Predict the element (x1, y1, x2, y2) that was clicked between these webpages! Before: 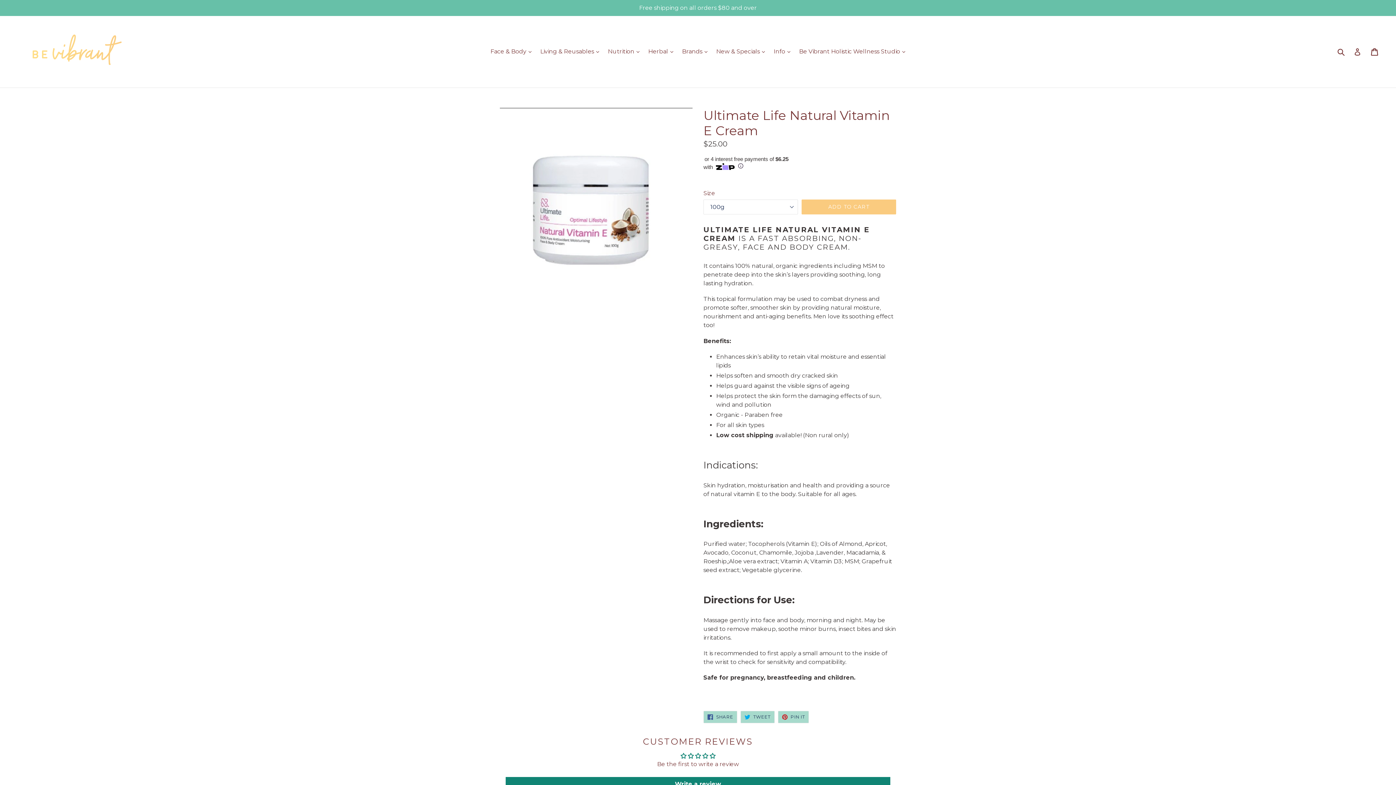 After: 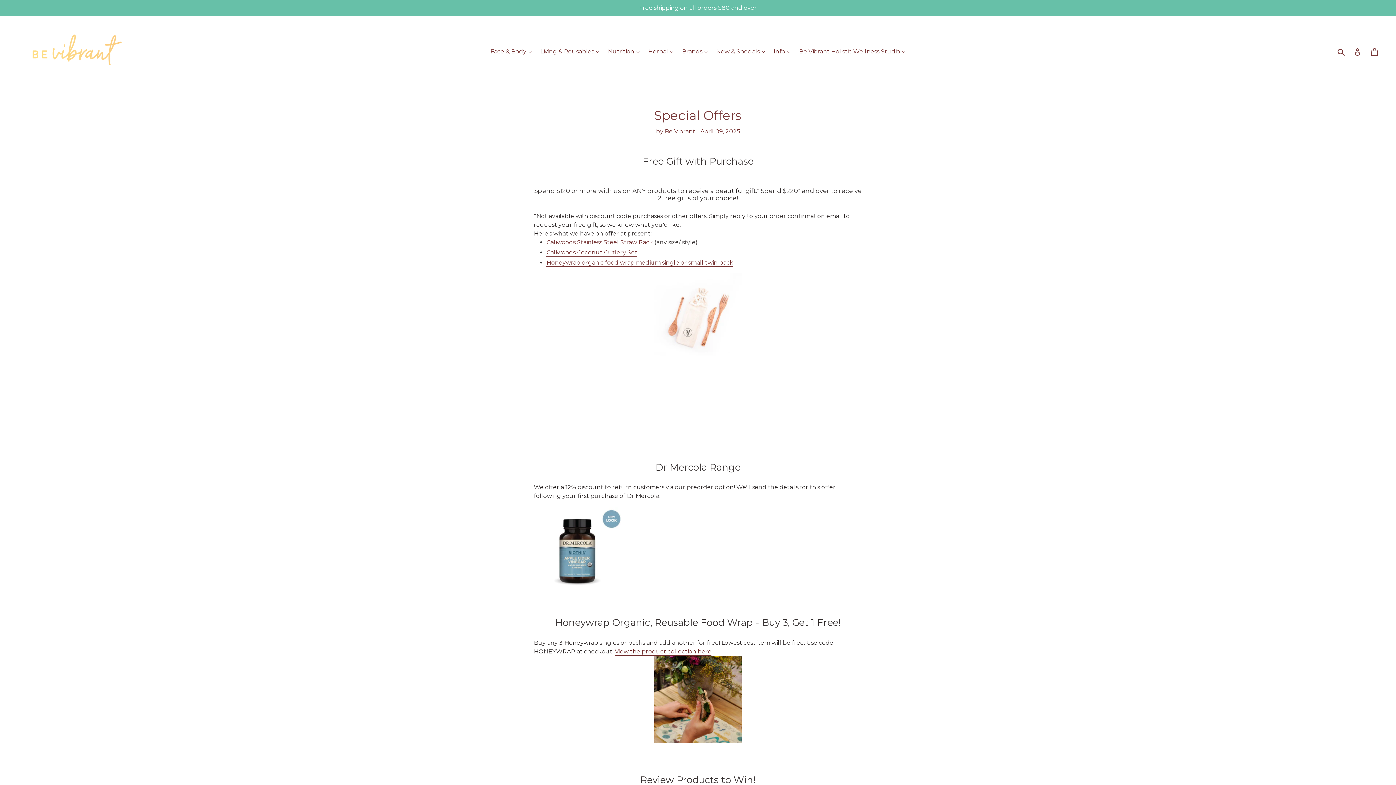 Action: label: Free shipping on all orders $80 and over bbox: (0, 0, 1396, 16)